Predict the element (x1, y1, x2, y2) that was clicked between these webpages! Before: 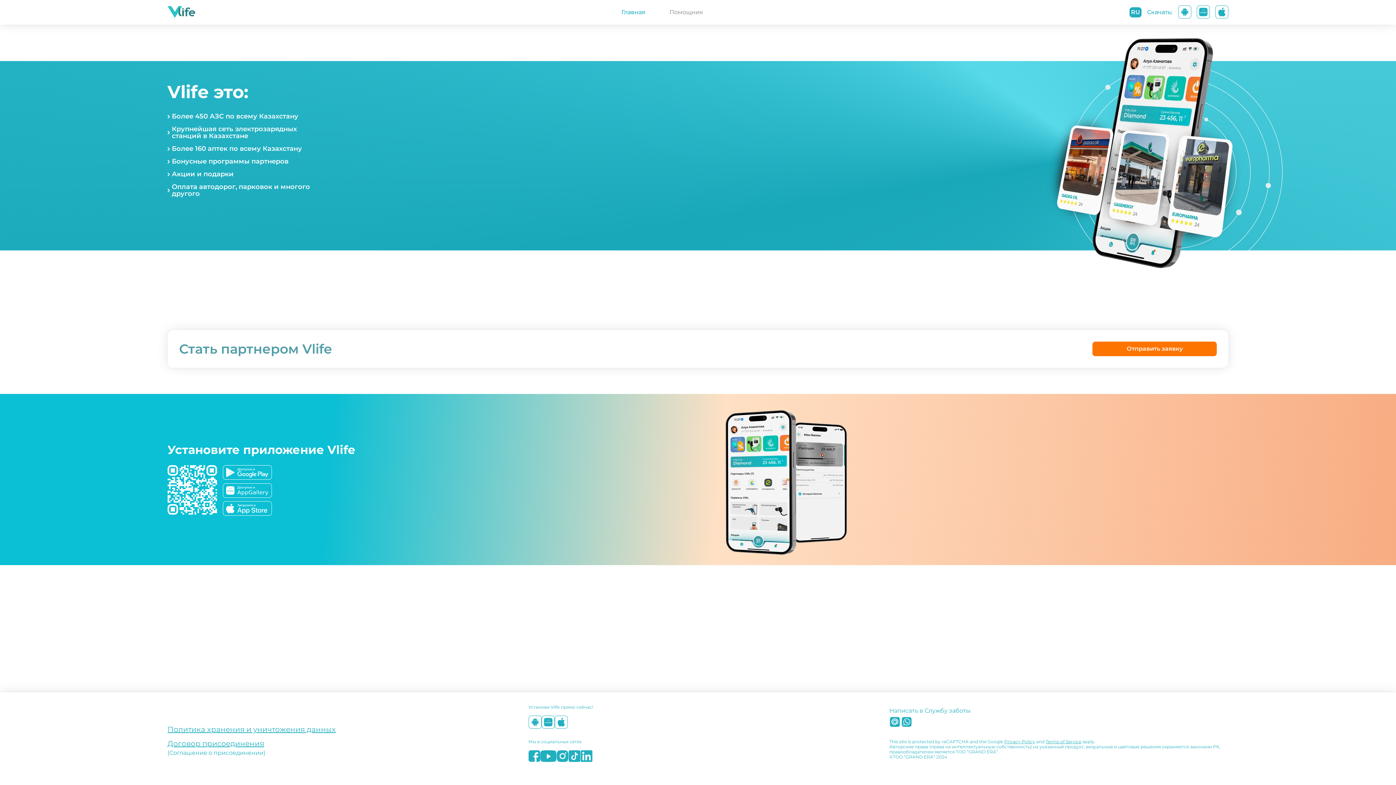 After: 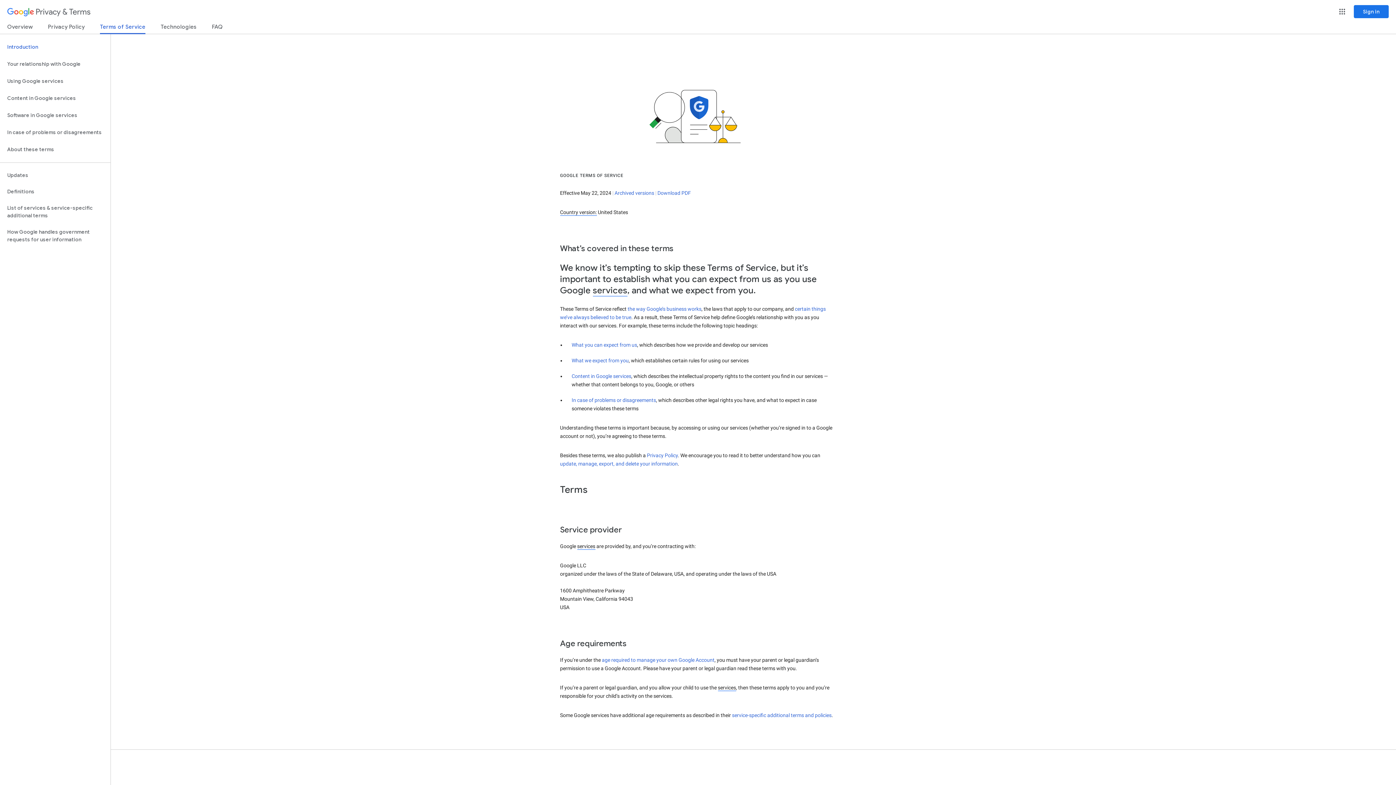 Action: bbox: (1045, 739, 1081, 744) label: Terms of Service